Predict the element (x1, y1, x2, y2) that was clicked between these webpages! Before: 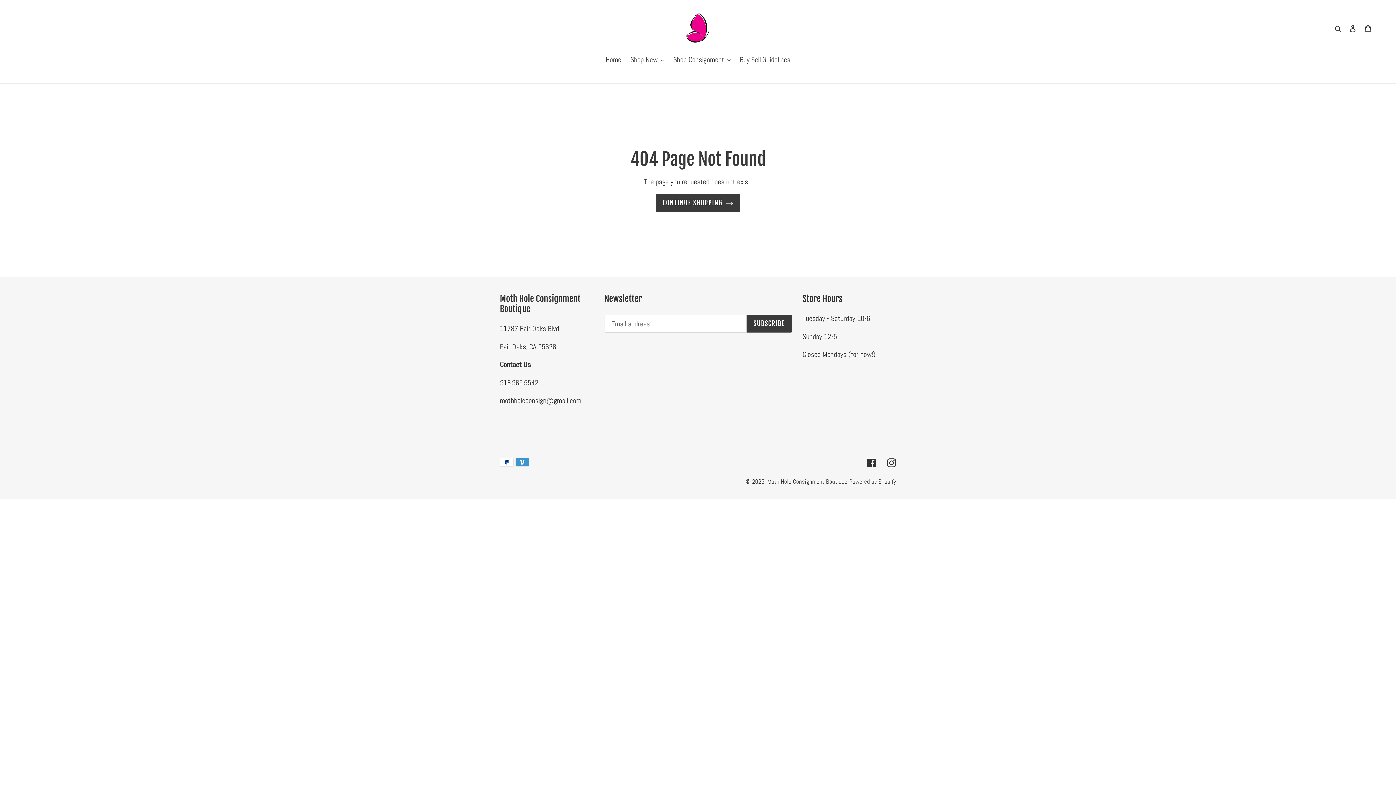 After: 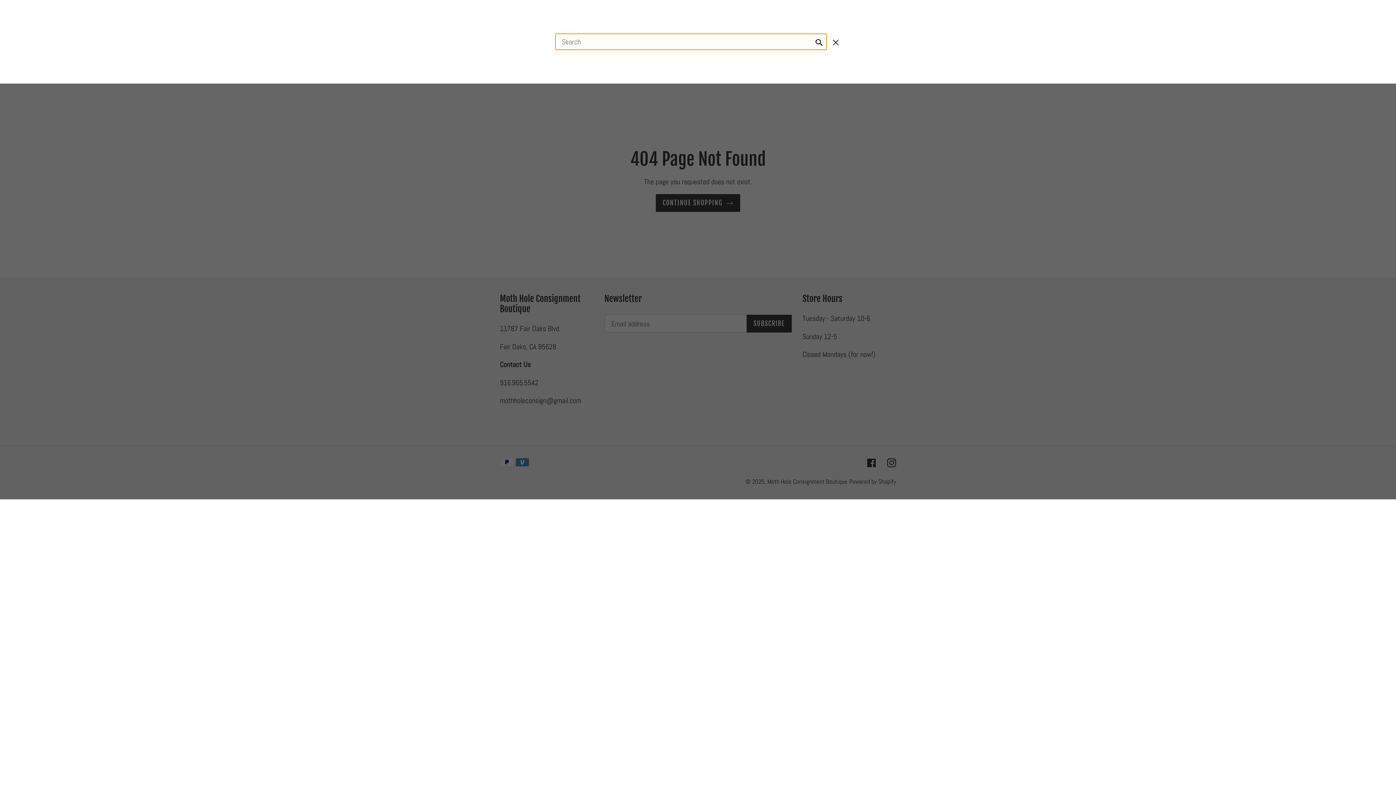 Action: label: Search bbox: (1332, 22, 1345, 33)